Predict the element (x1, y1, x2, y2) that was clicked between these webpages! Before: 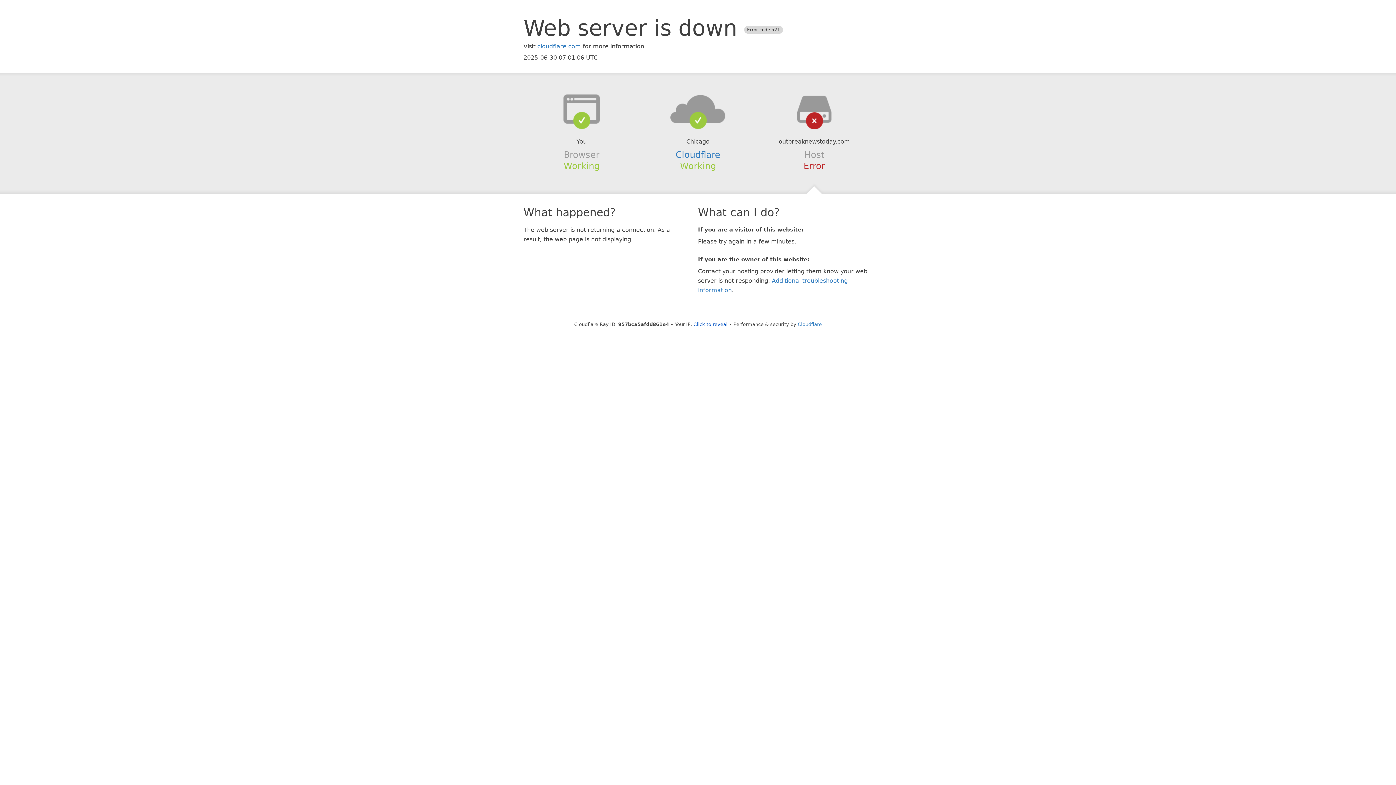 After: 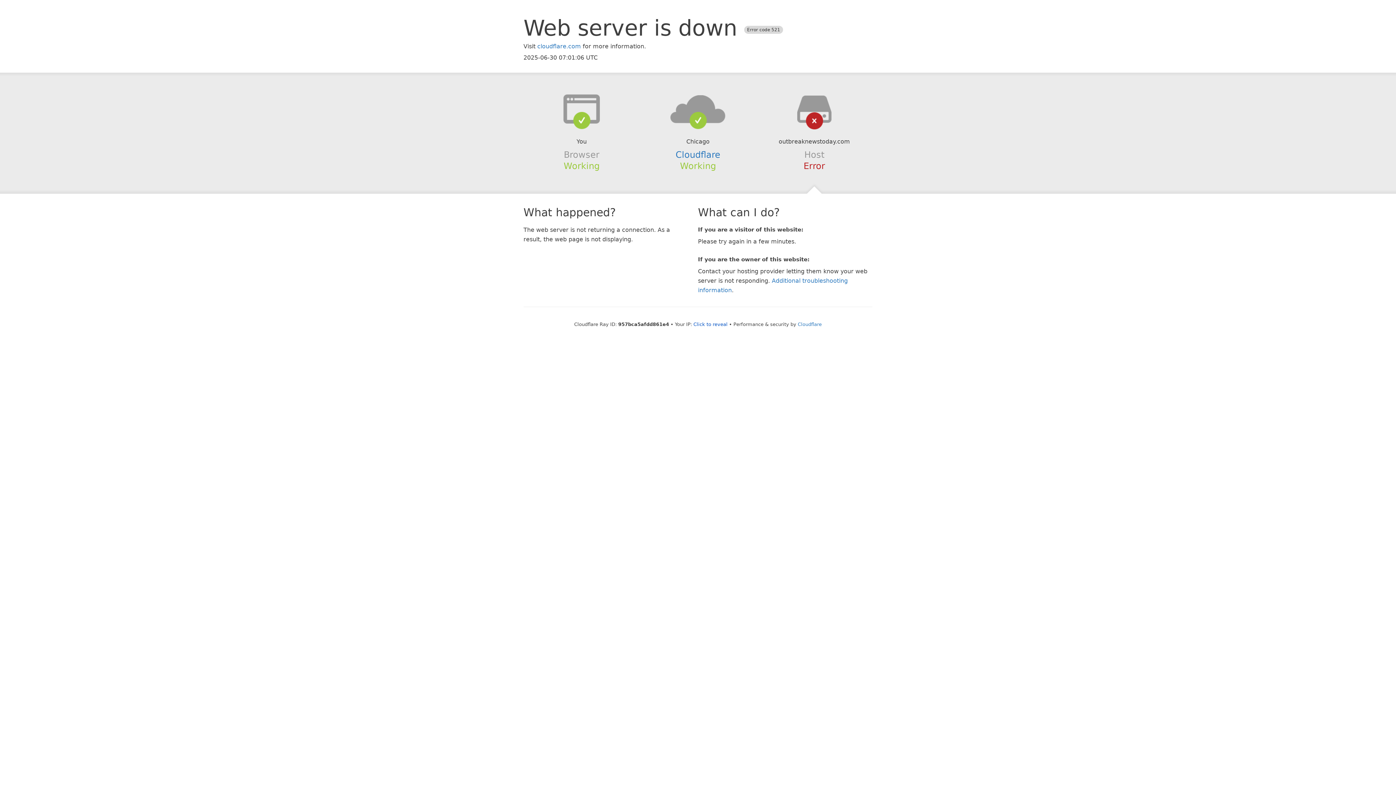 Action: bbox: (639, 94, 756, 123)